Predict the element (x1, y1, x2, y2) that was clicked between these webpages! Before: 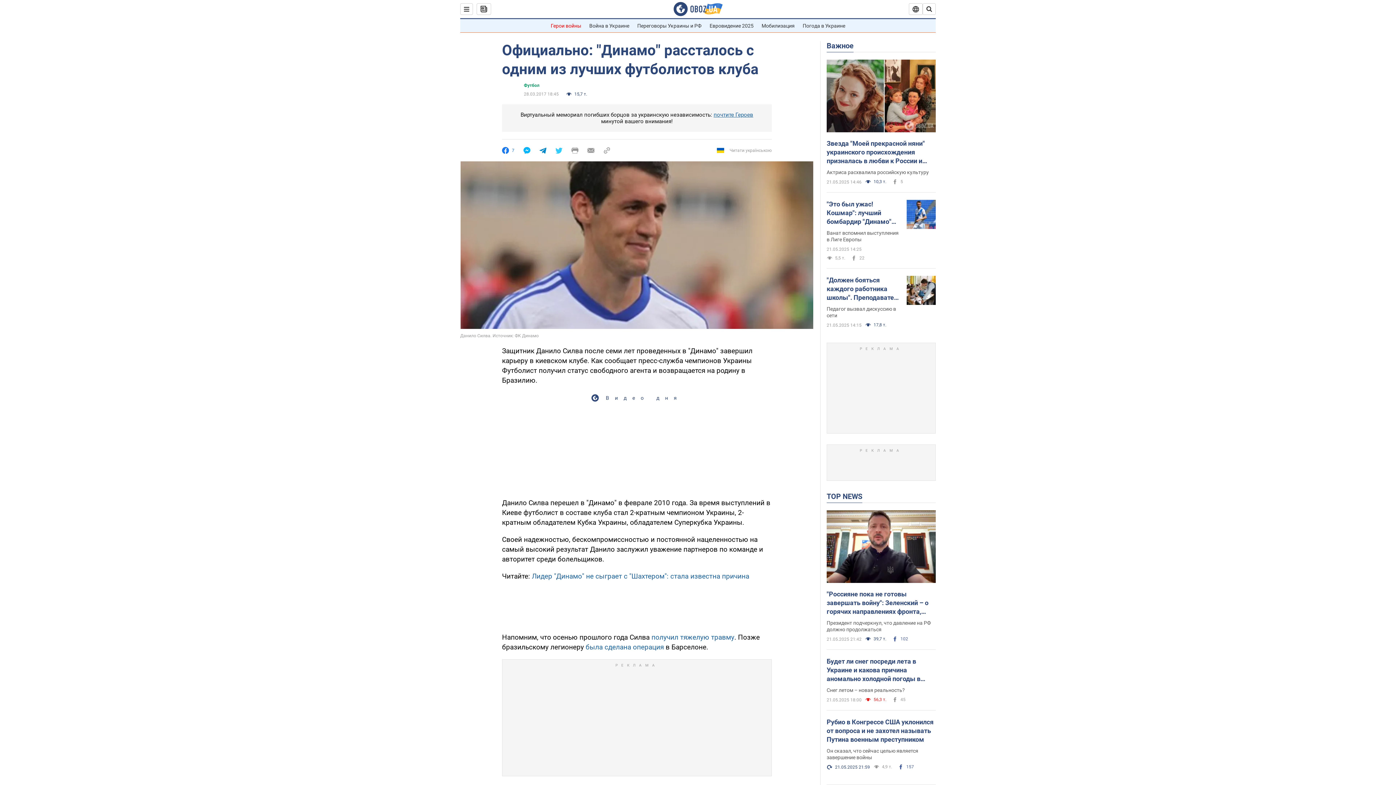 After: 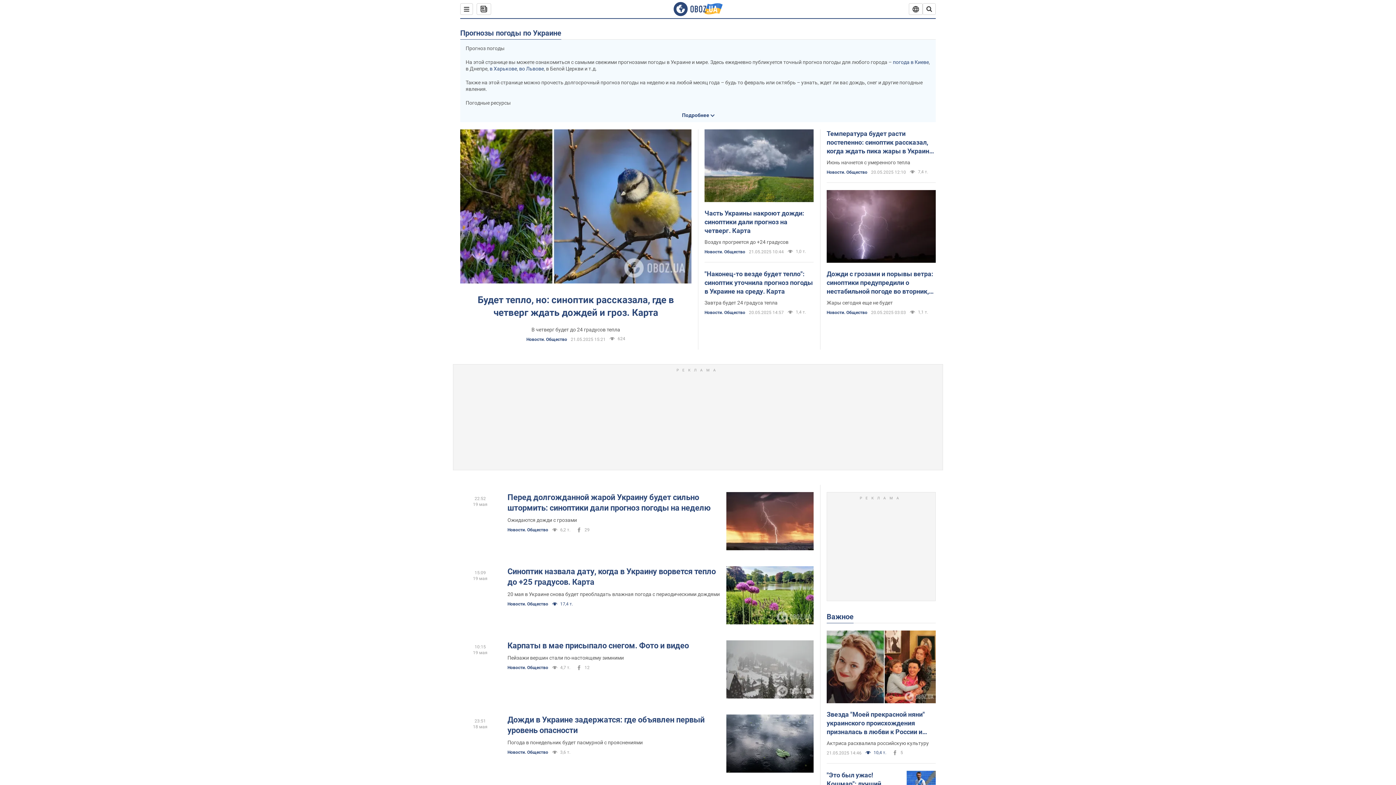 Action: label: Погода в Украине bbox: (802, 22, 845, 28)